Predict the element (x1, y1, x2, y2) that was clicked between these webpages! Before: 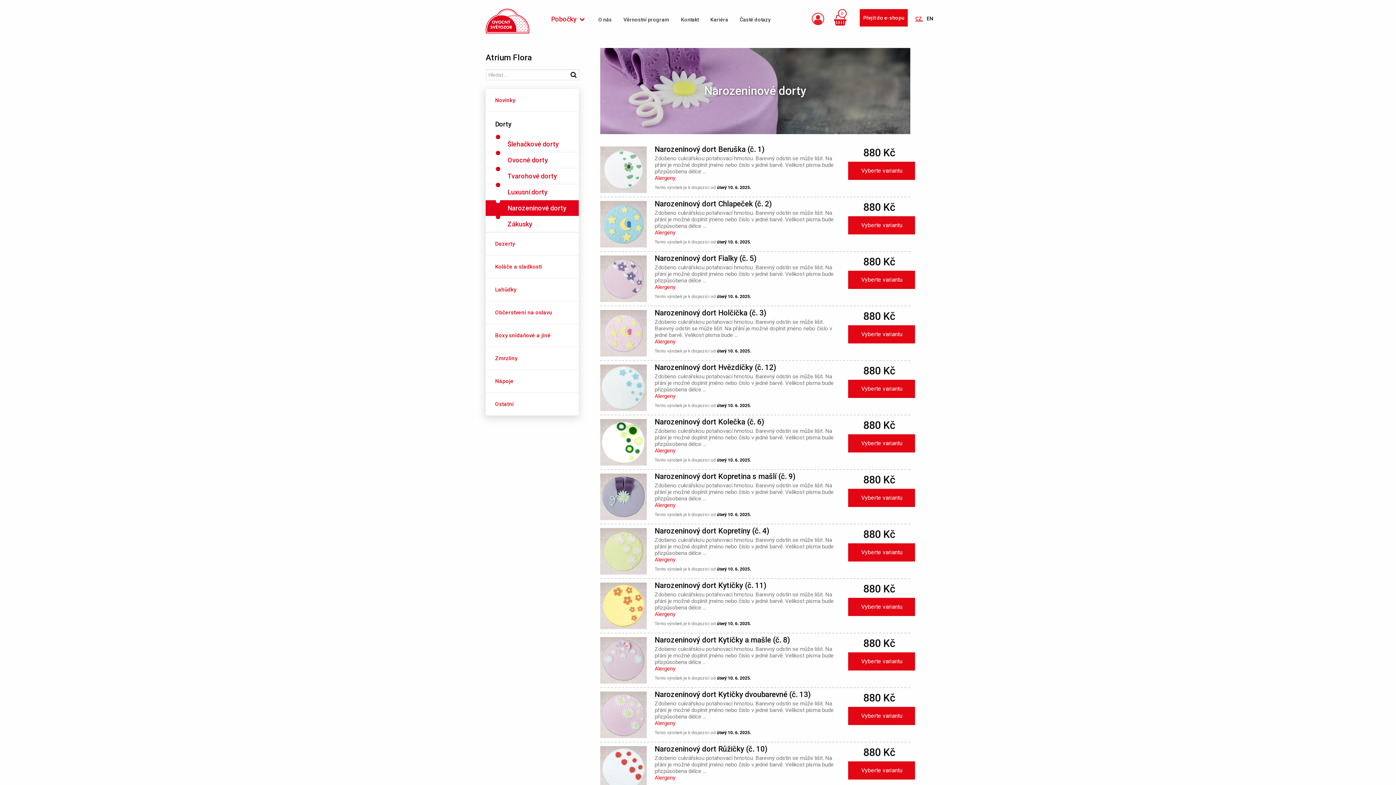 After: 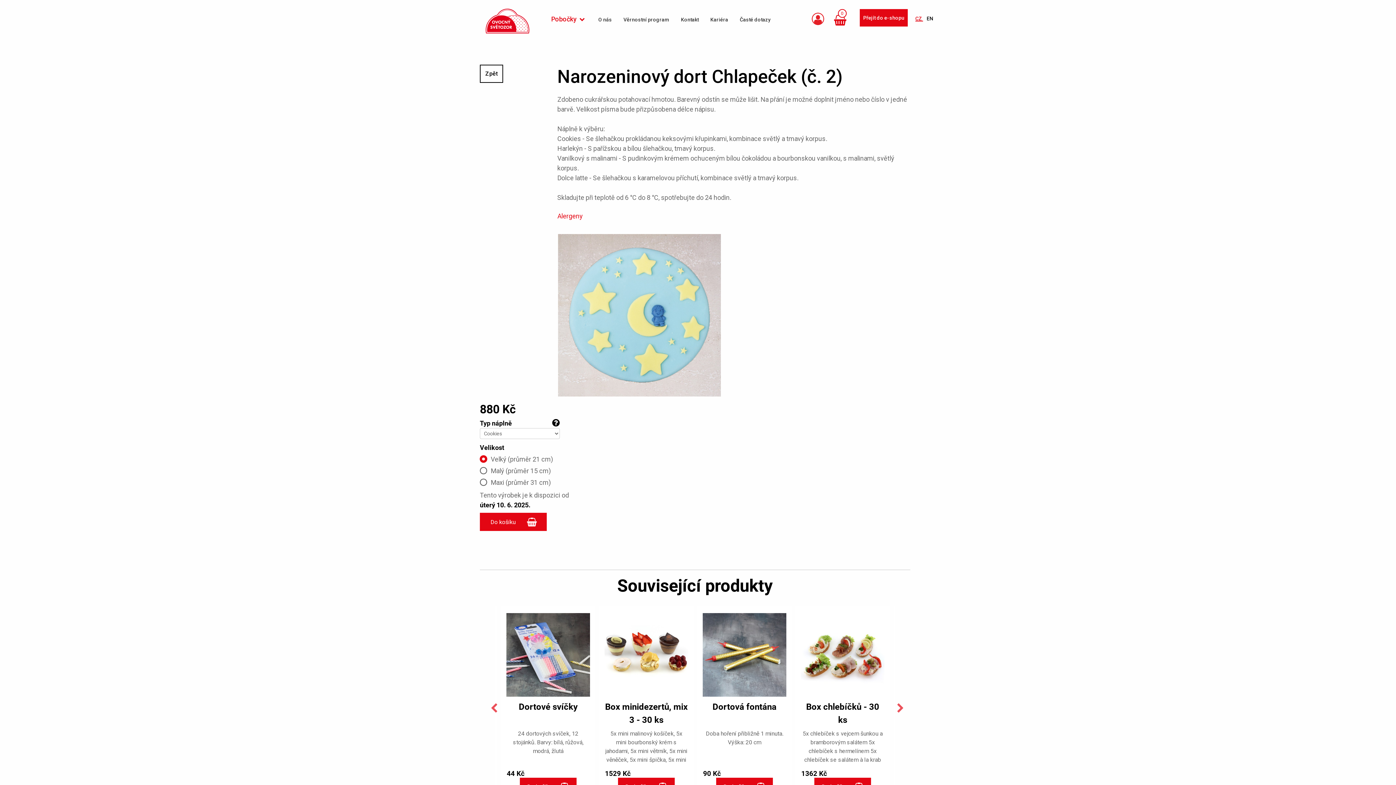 Action: bbox: (848, 216, 915, 234) label: Vyberte variantu